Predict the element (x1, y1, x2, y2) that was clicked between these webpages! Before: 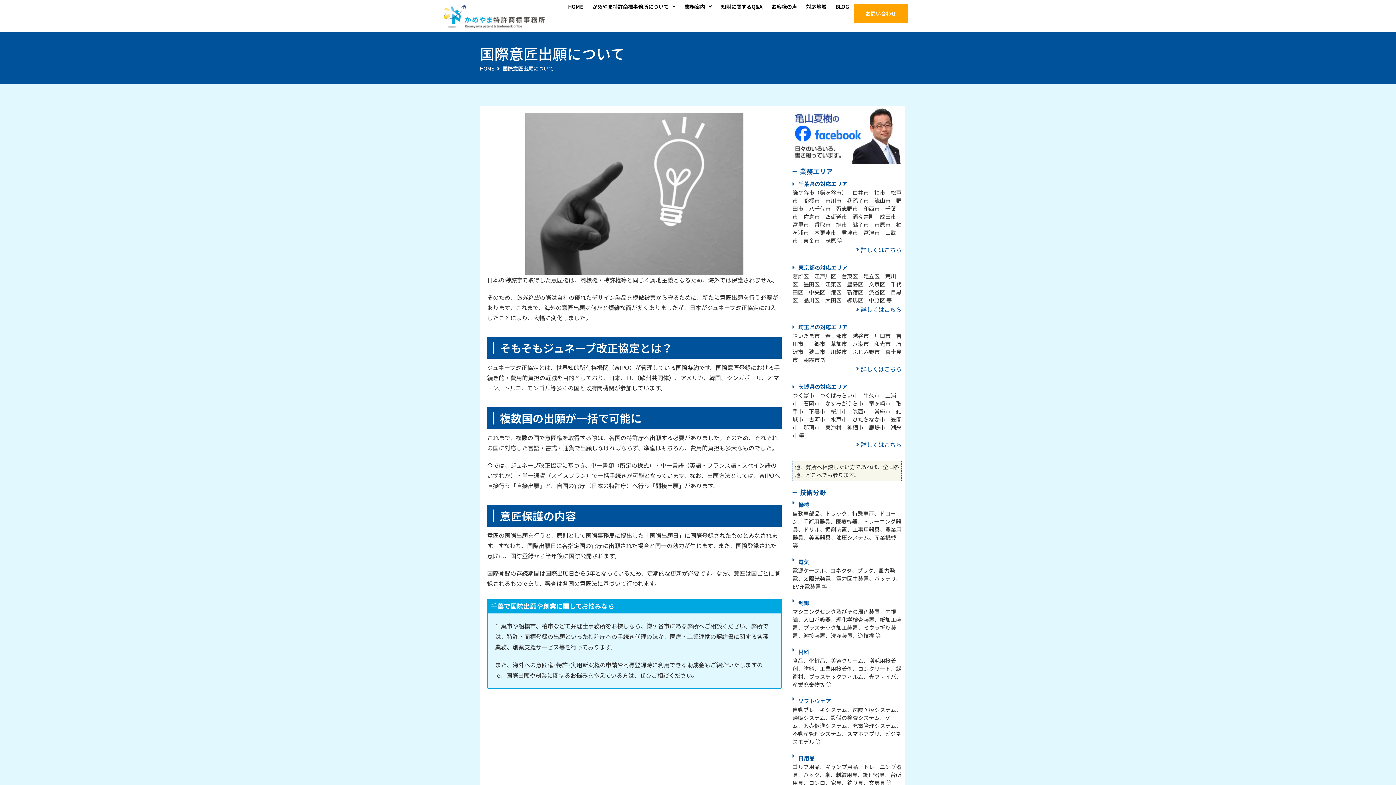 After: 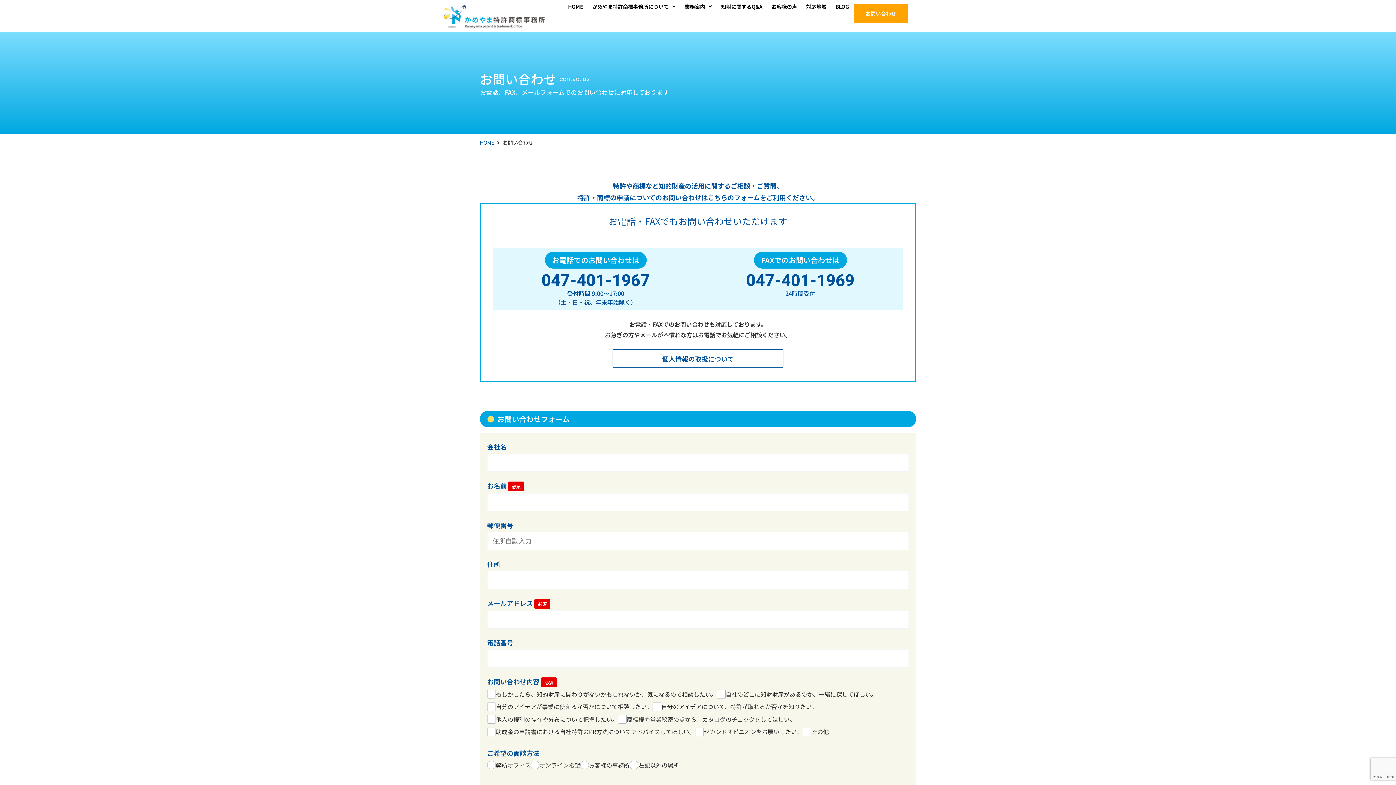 Action: label: お問い合わせ bbox: (853, 3, 908, 23)